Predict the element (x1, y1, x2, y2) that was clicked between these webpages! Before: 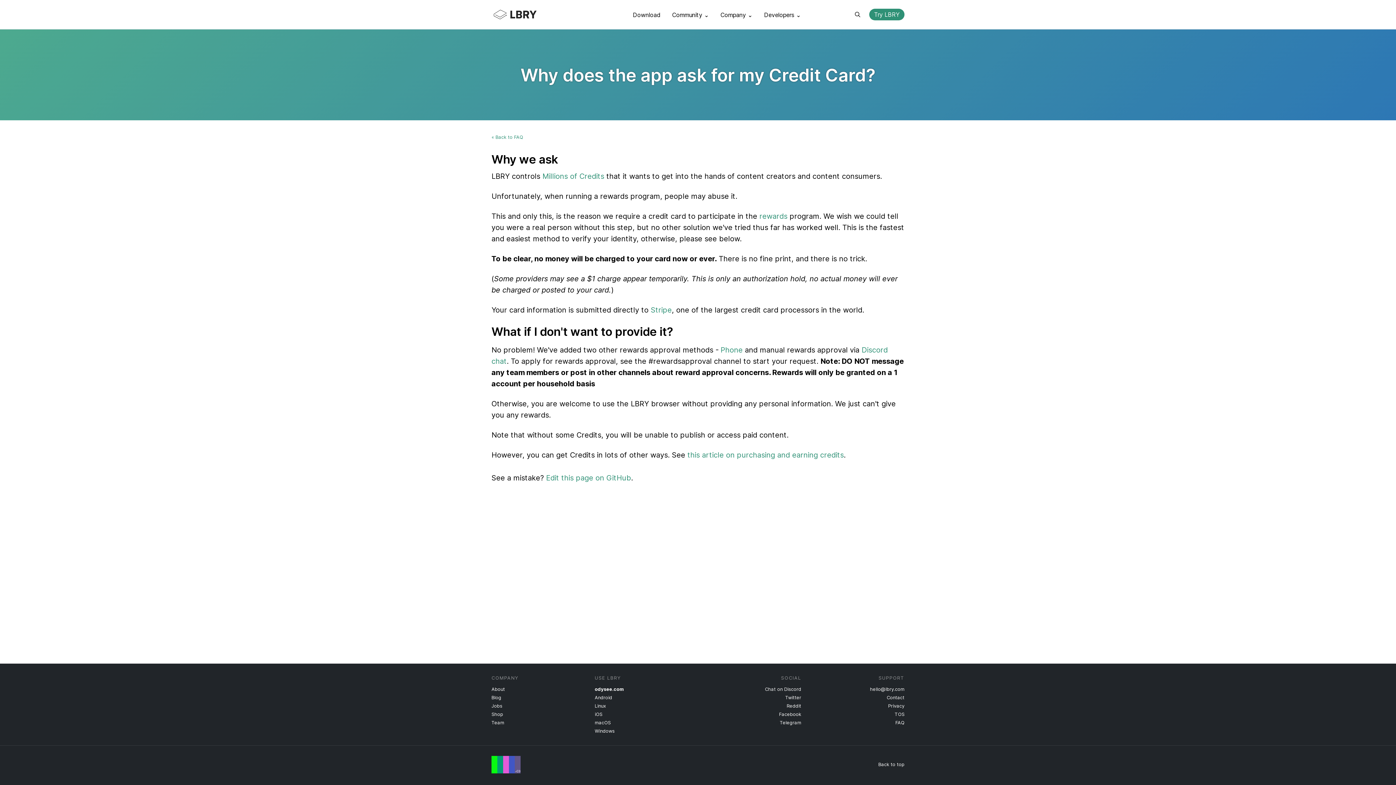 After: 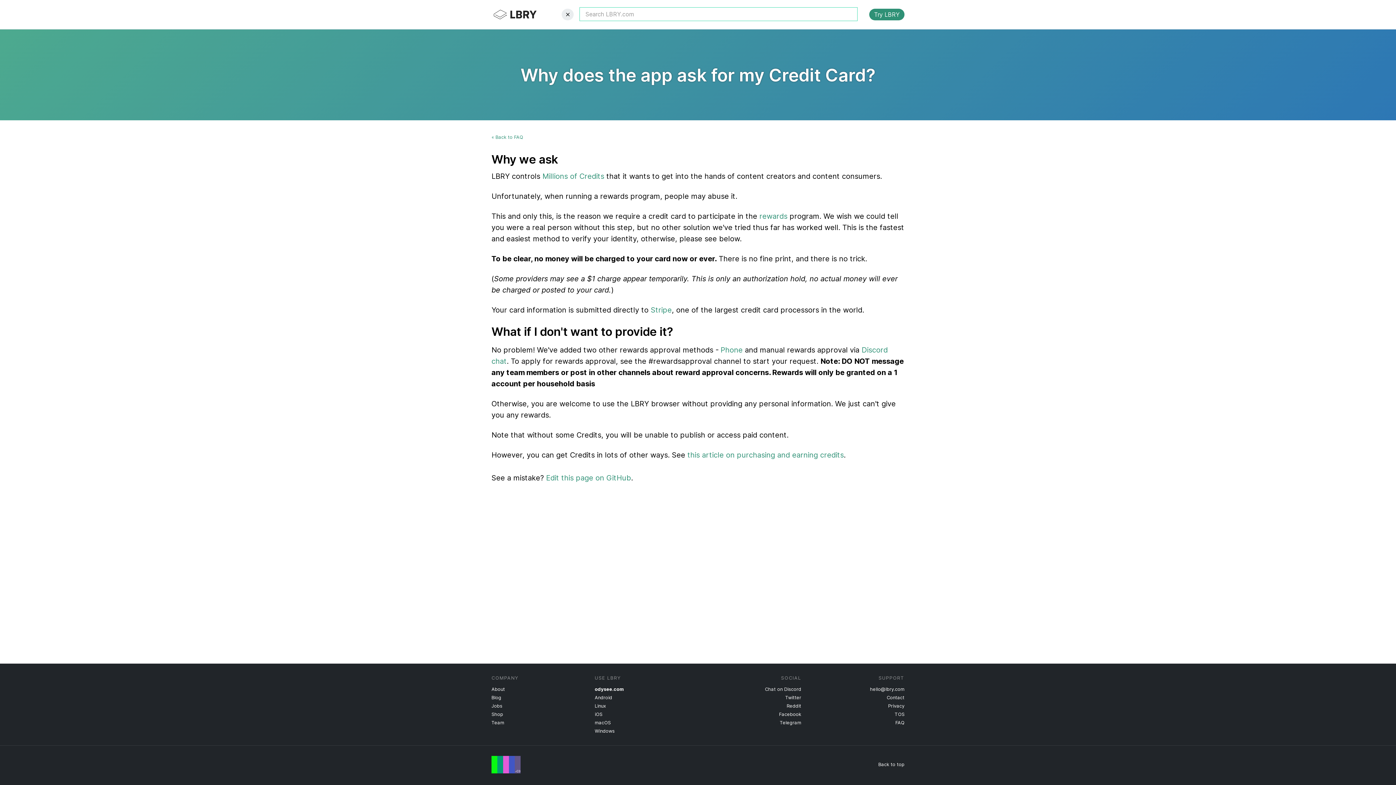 Action: label: Search bbox: (852, 8, 863, 20)